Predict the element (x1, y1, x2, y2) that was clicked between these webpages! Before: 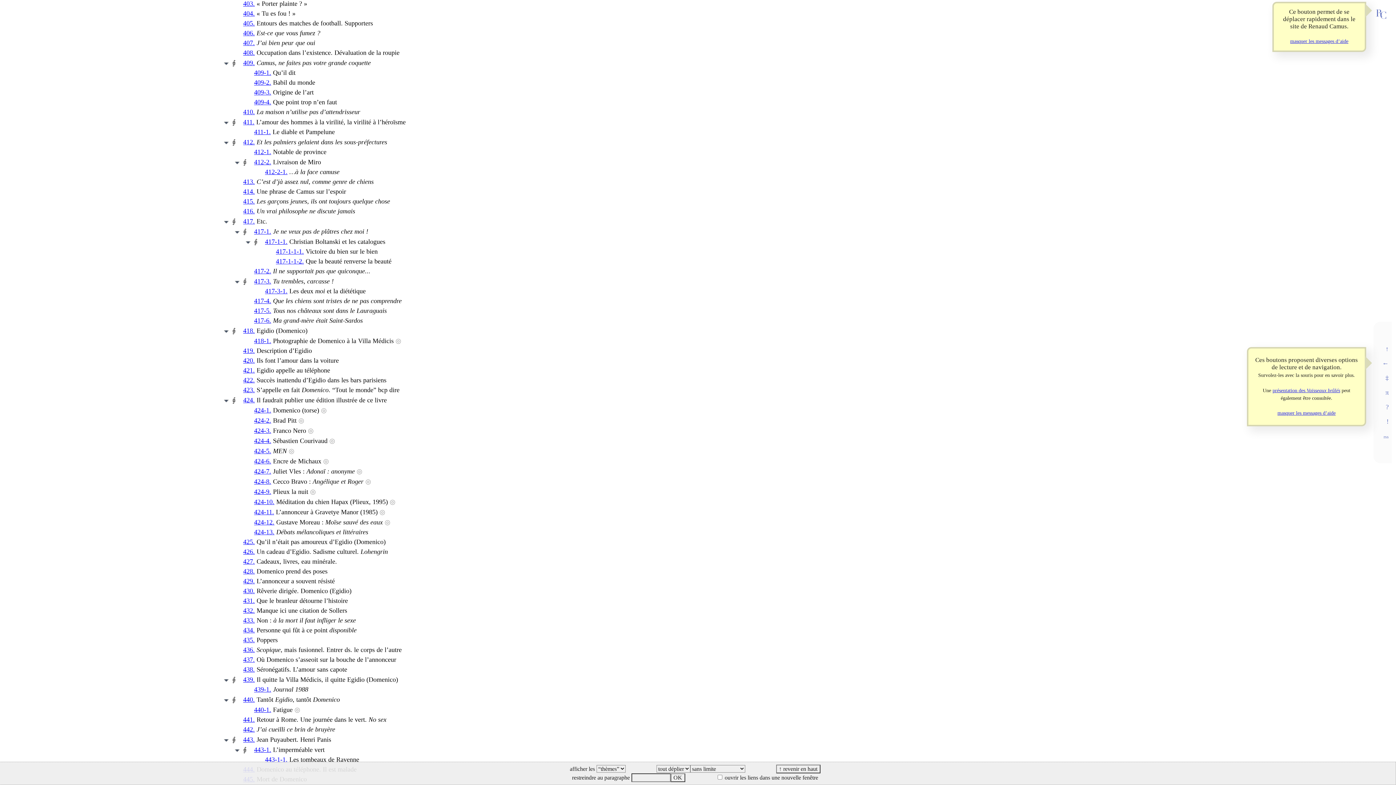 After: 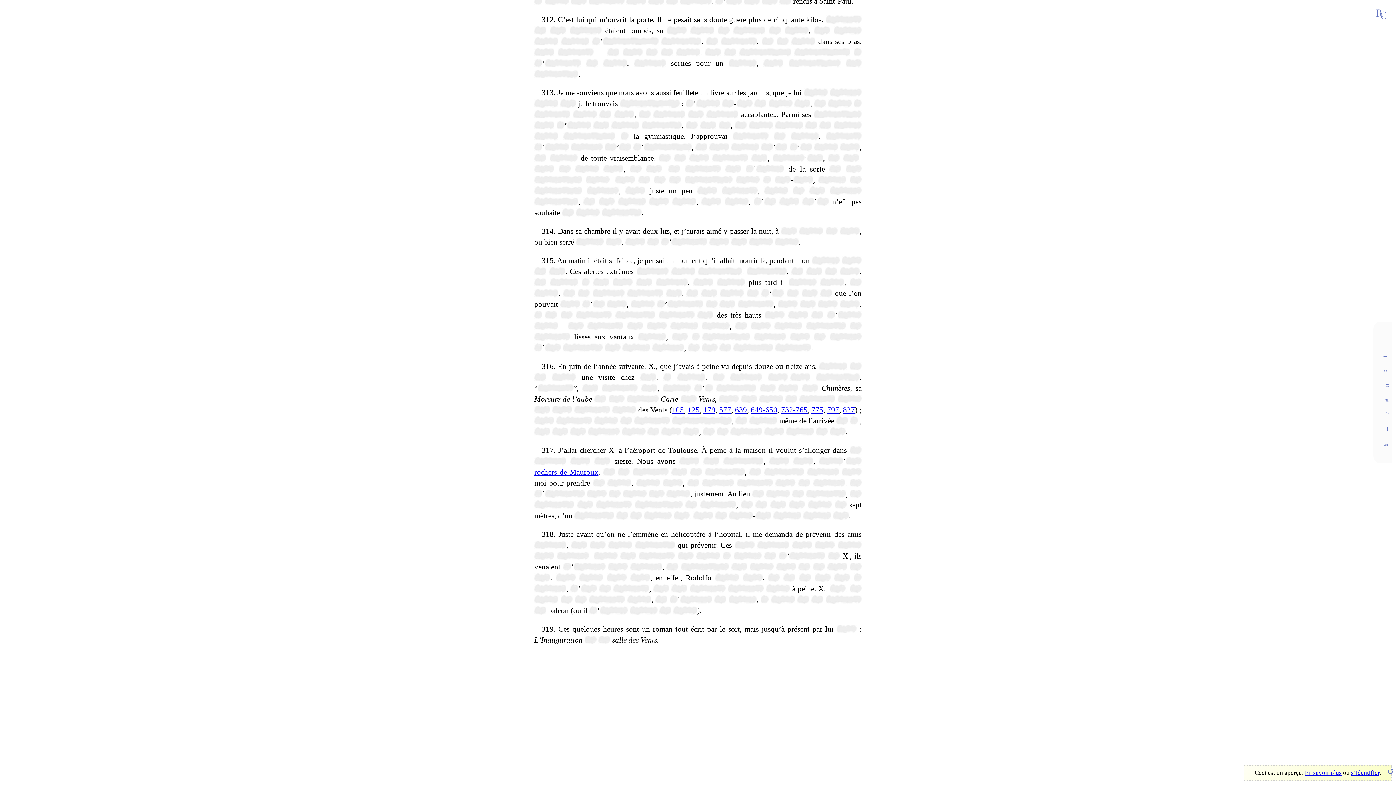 Action: bbox: (237, 36, 352, 44) label: 314. La chambre de Rodolfo. Deux lits